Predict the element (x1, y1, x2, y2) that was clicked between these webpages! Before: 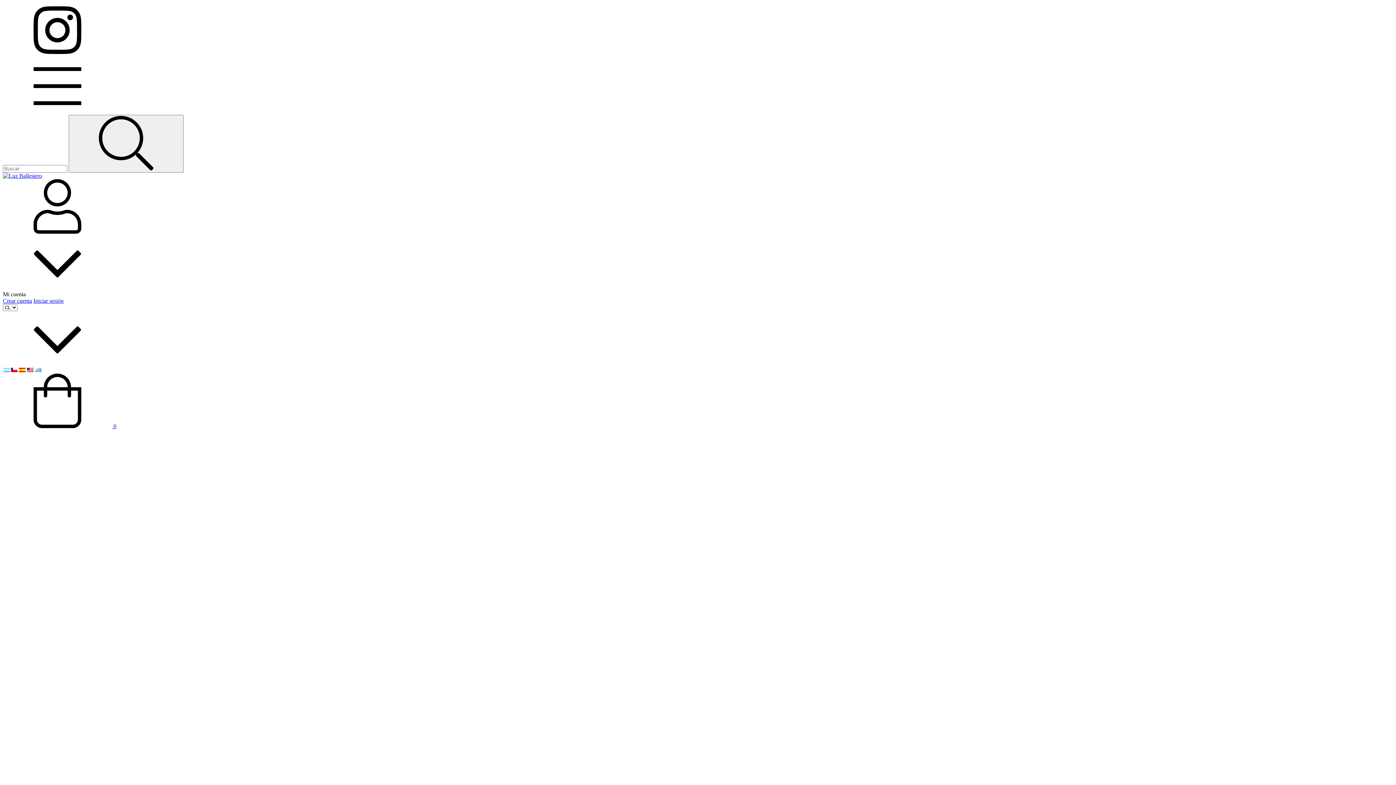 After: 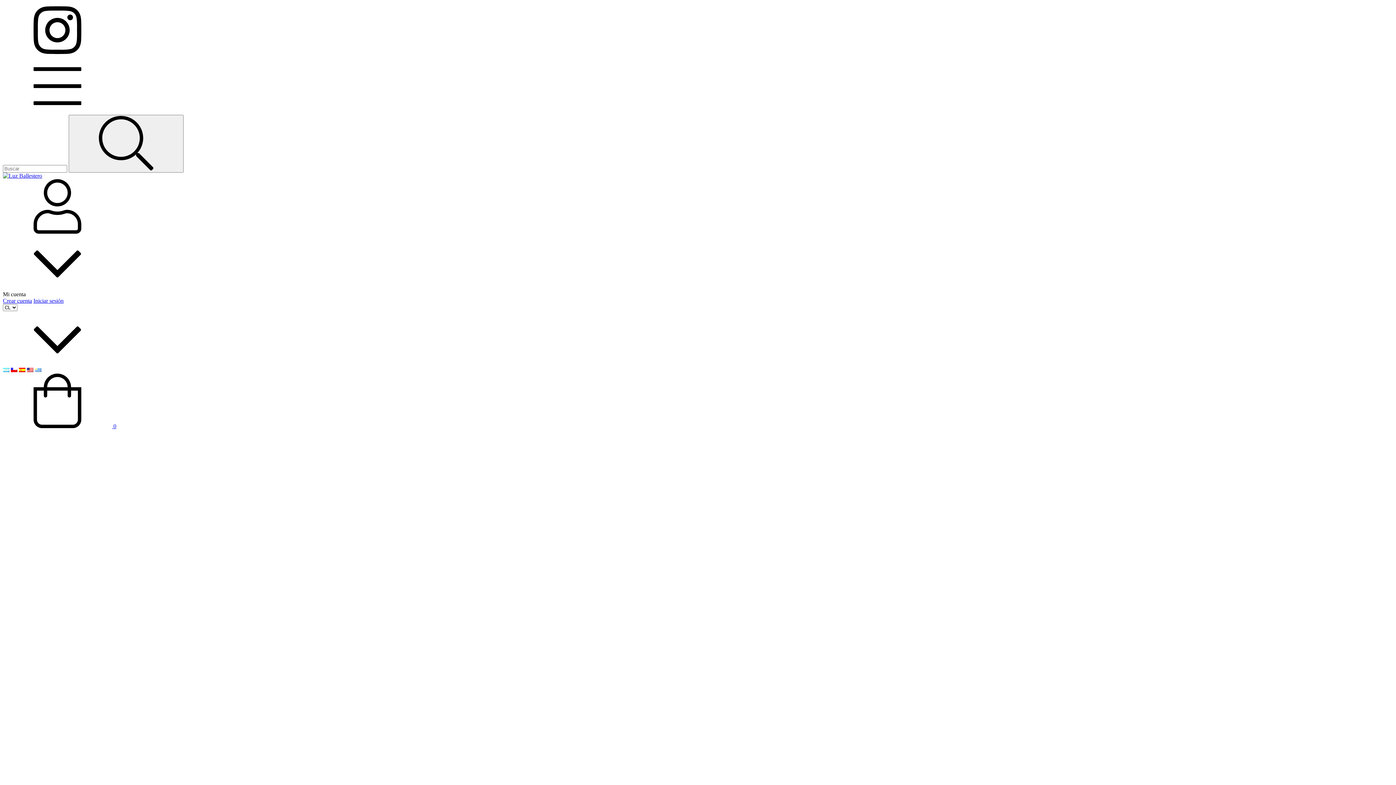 Action: label:  0 bbox: (2, 423, 116, 429)